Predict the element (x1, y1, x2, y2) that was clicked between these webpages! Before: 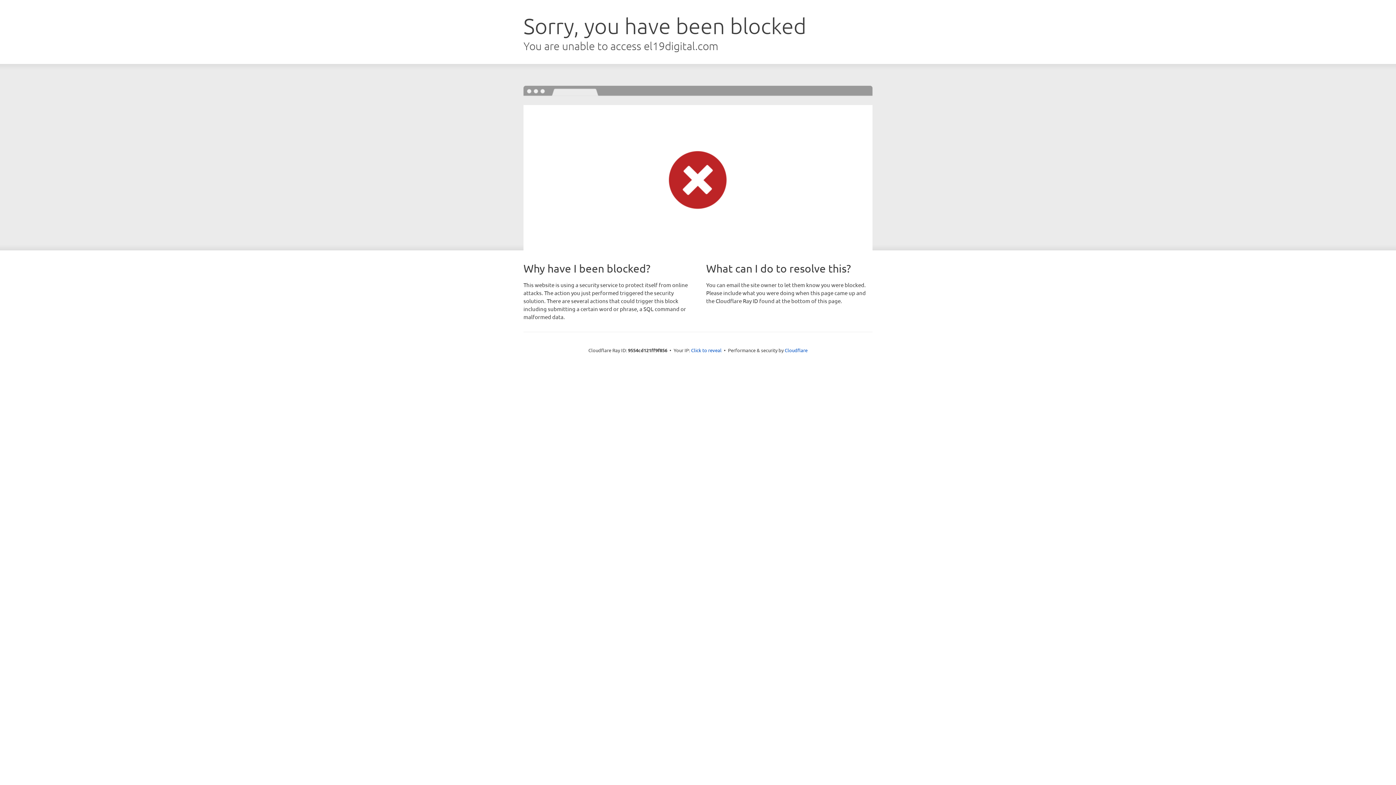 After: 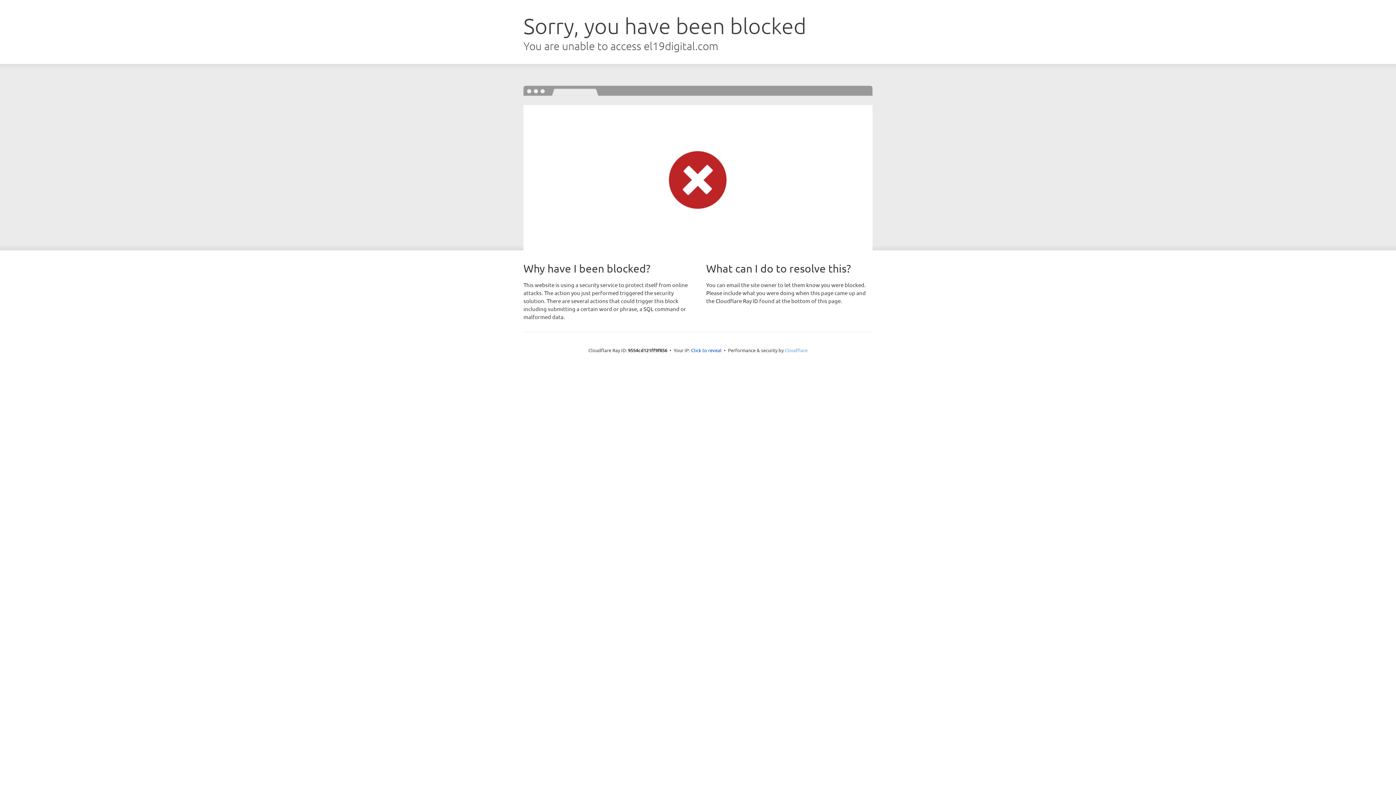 Action: bbox: (784, 347, 807, 353) label: Cloudflare